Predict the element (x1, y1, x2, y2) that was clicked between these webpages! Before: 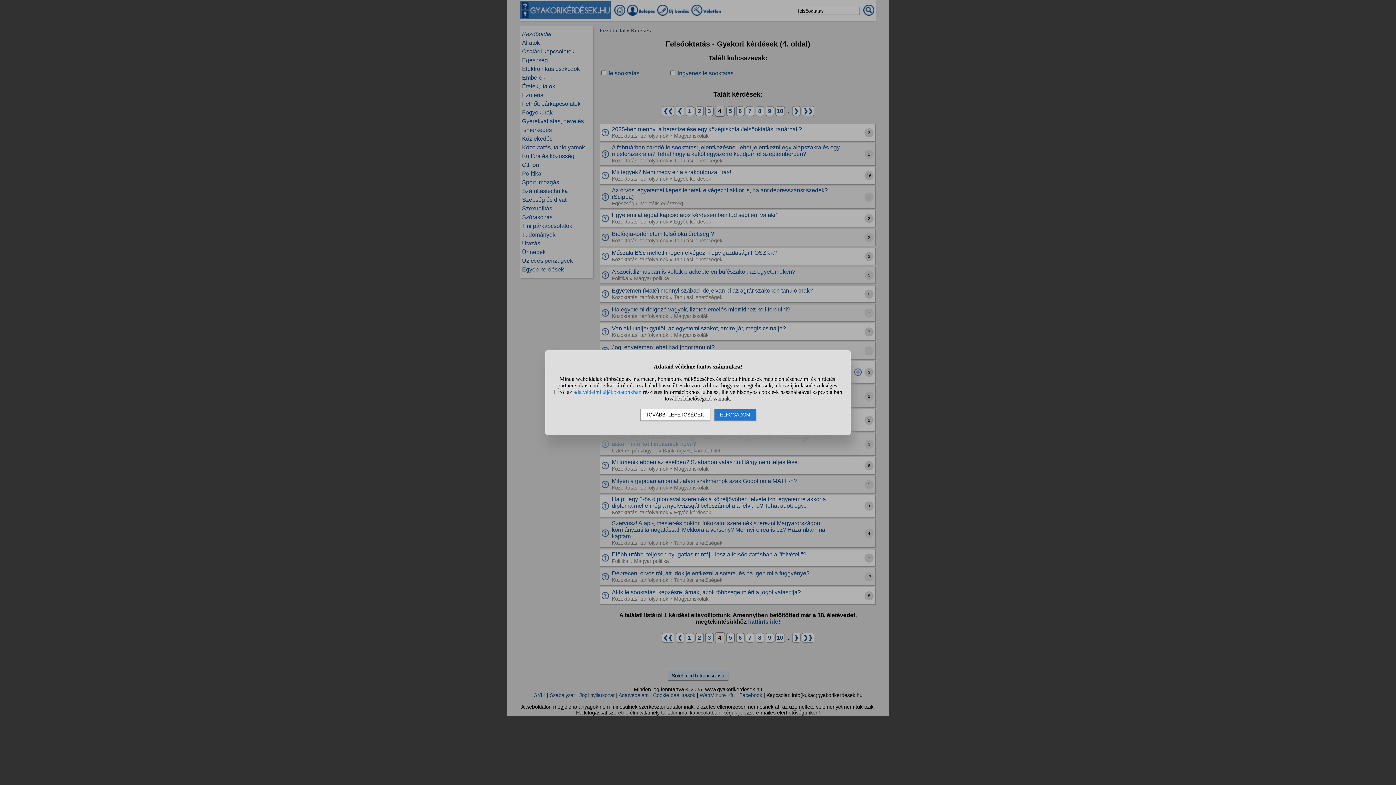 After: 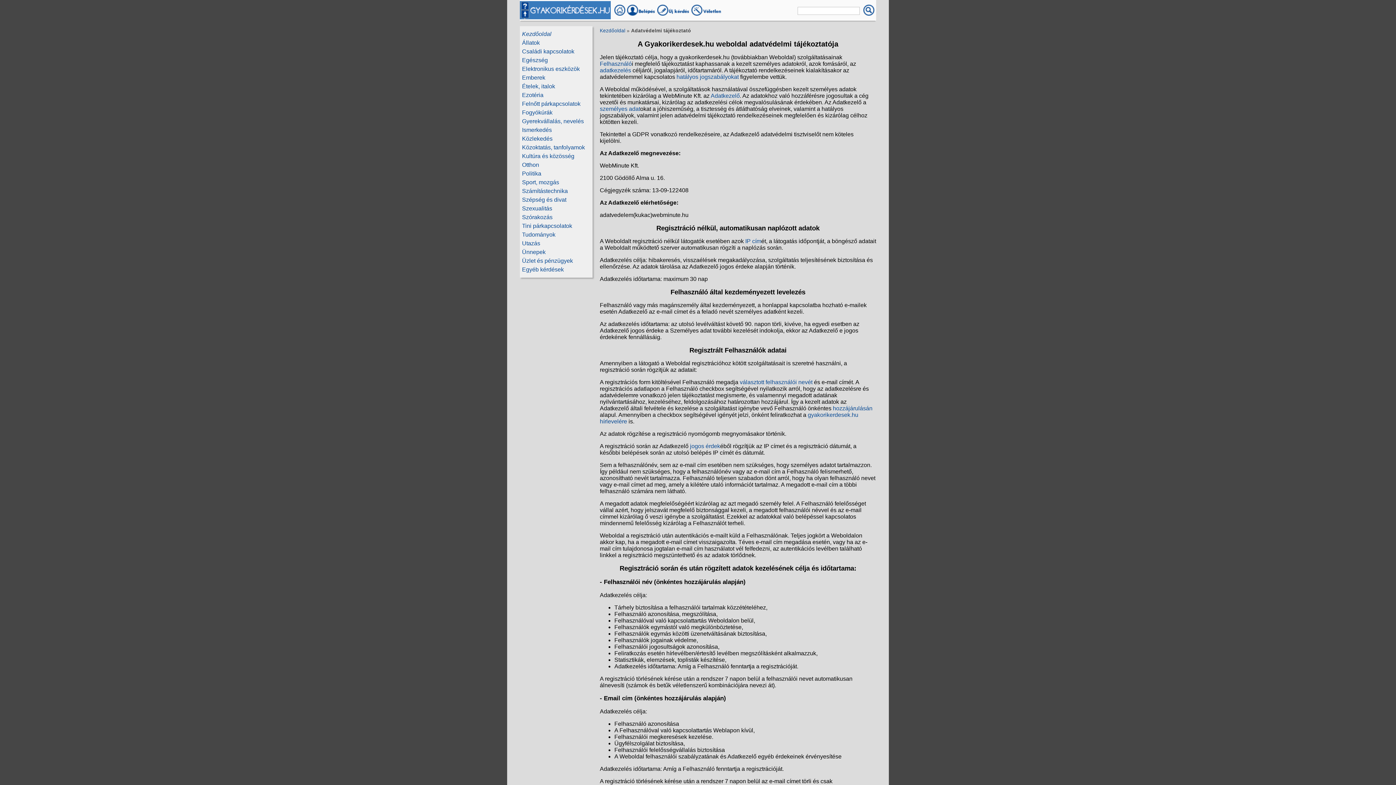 Action: label: adatvédelmi tájékoztatónkban bbox: (573, 388, 641, 395)